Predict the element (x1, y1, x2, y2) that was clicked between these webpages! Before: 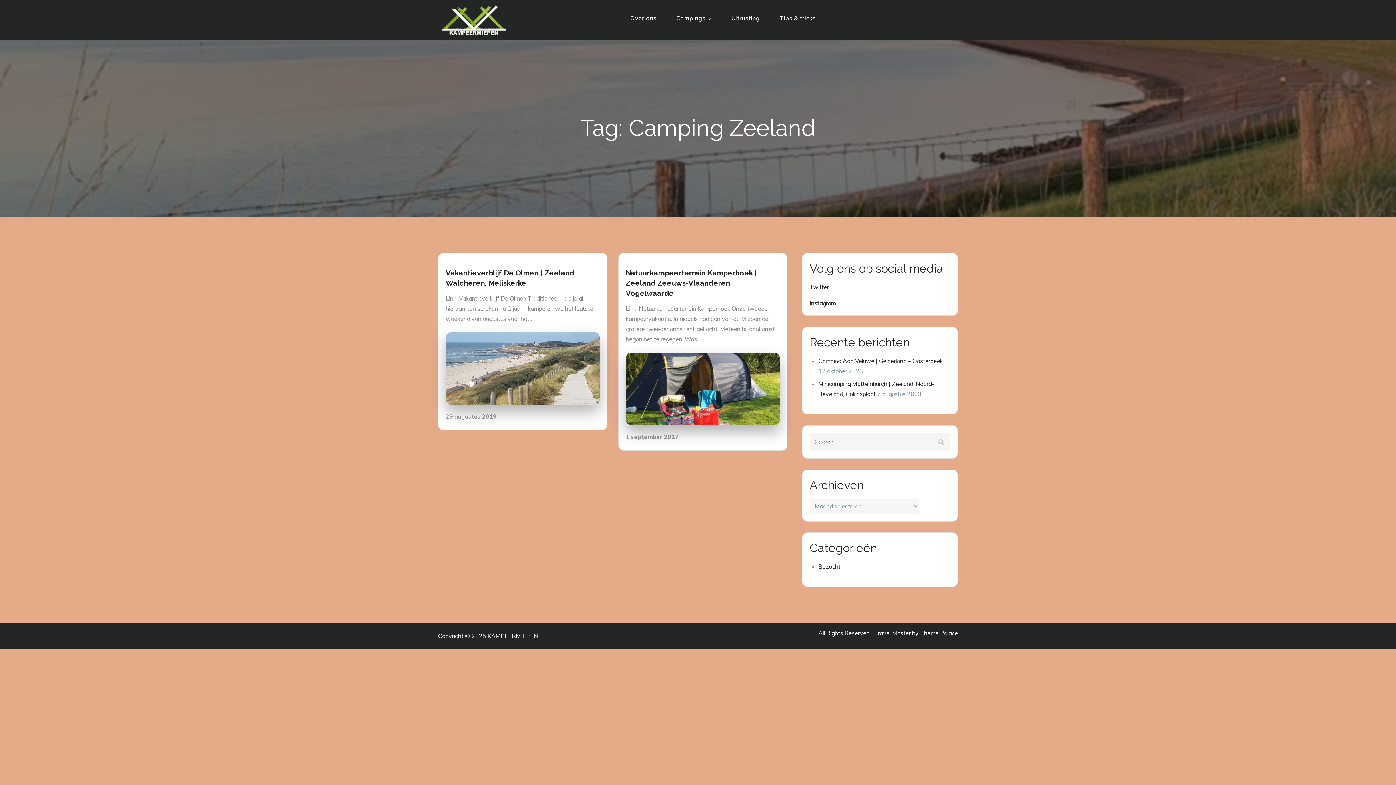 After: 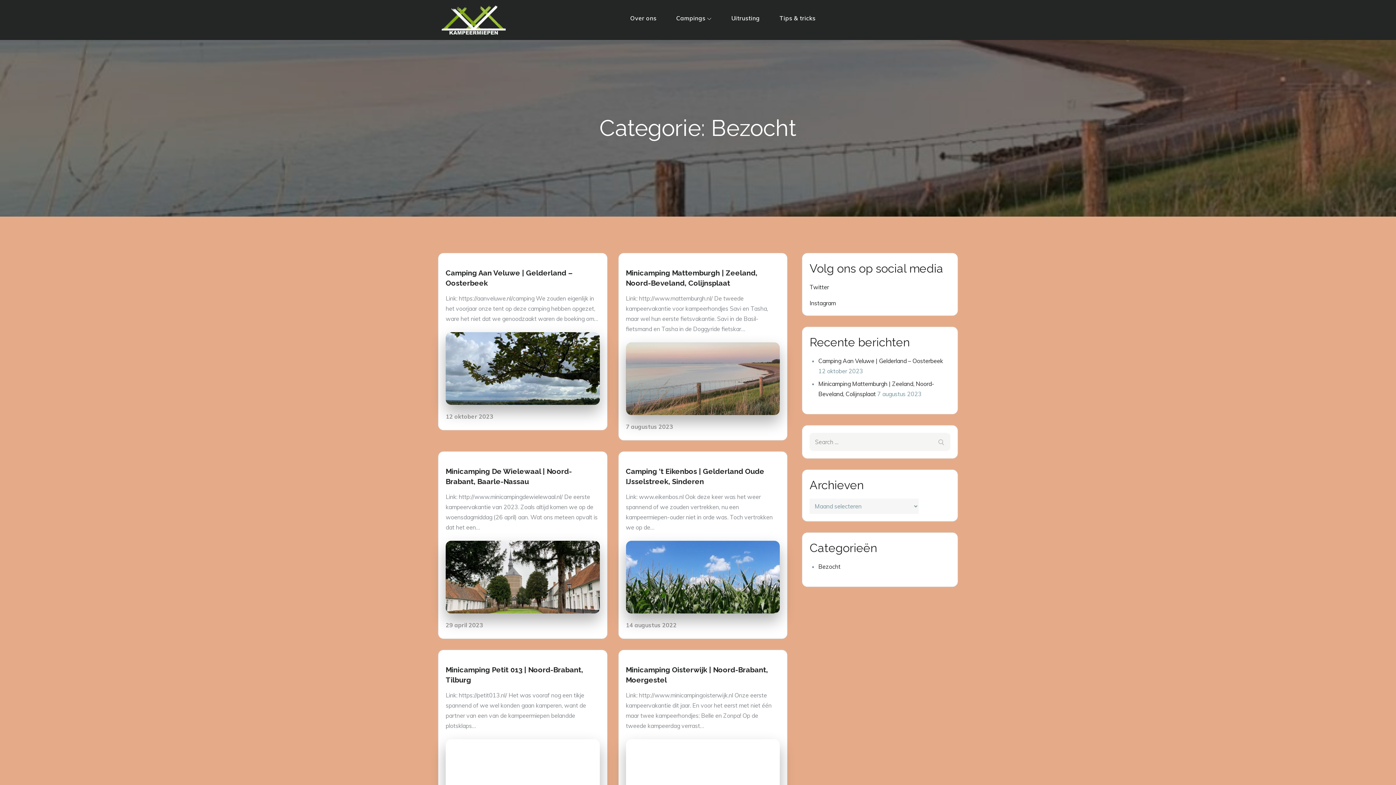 Action: label: Bezocht bbox: (818, 563, 840, 570)